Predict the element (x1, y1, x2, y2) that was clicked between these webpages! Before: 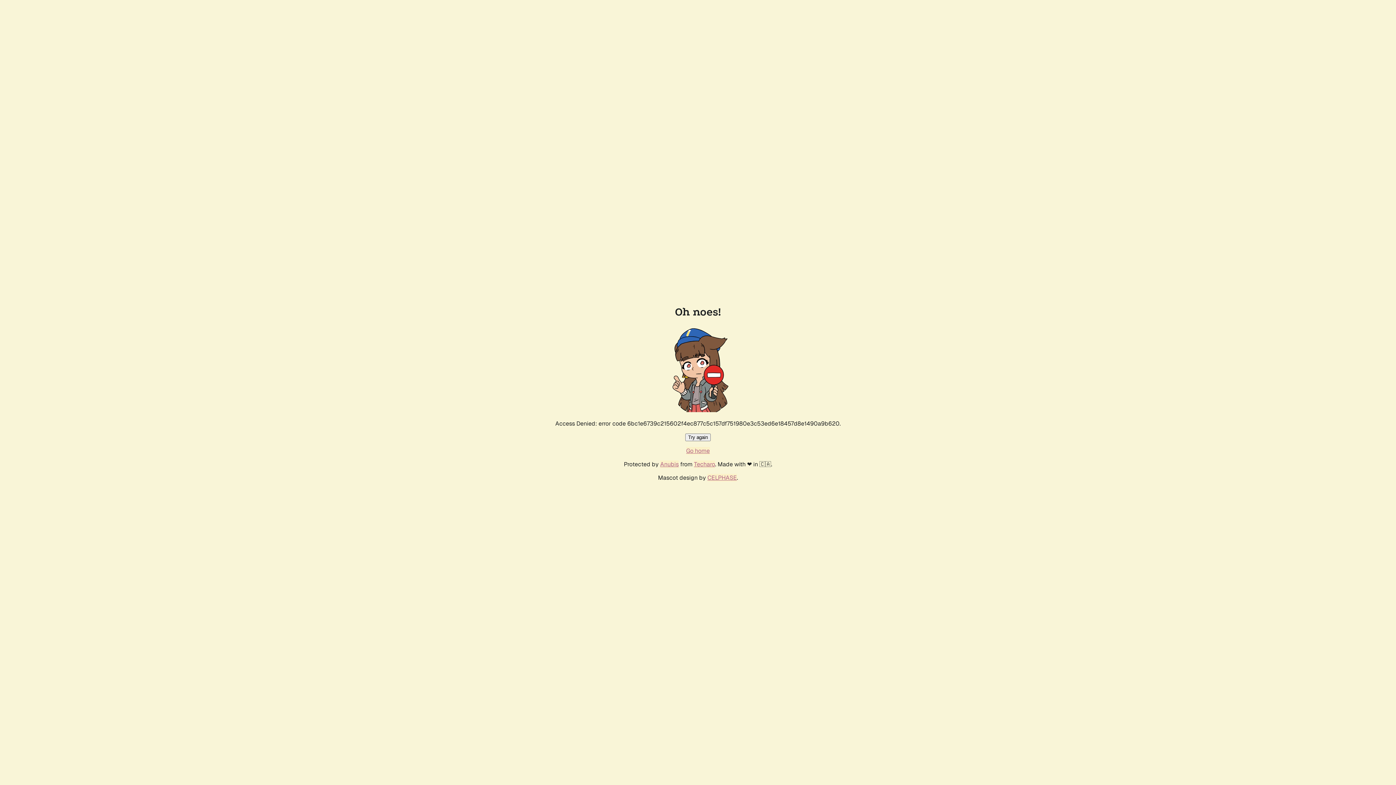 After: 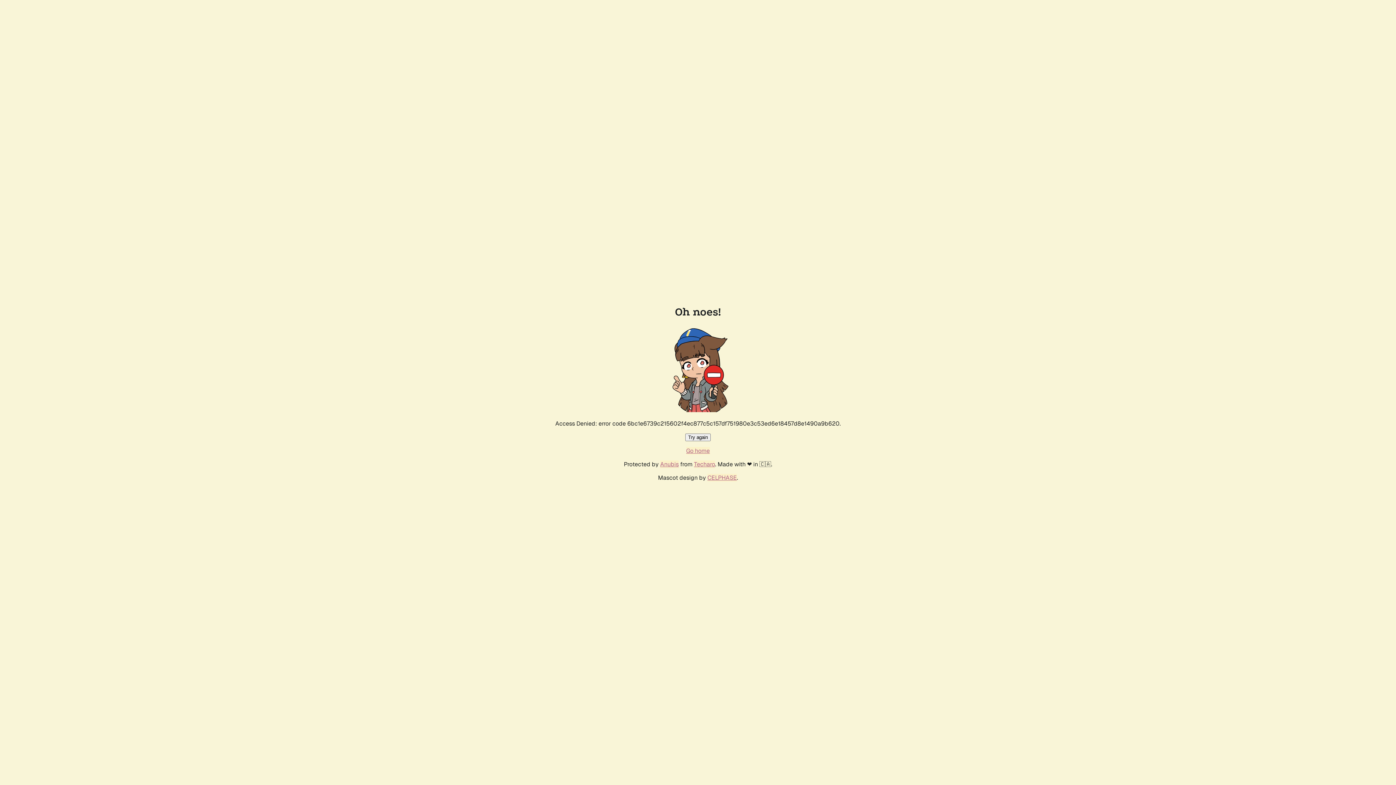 Action: label: Try again bbox: (685, 433, 710, 441)